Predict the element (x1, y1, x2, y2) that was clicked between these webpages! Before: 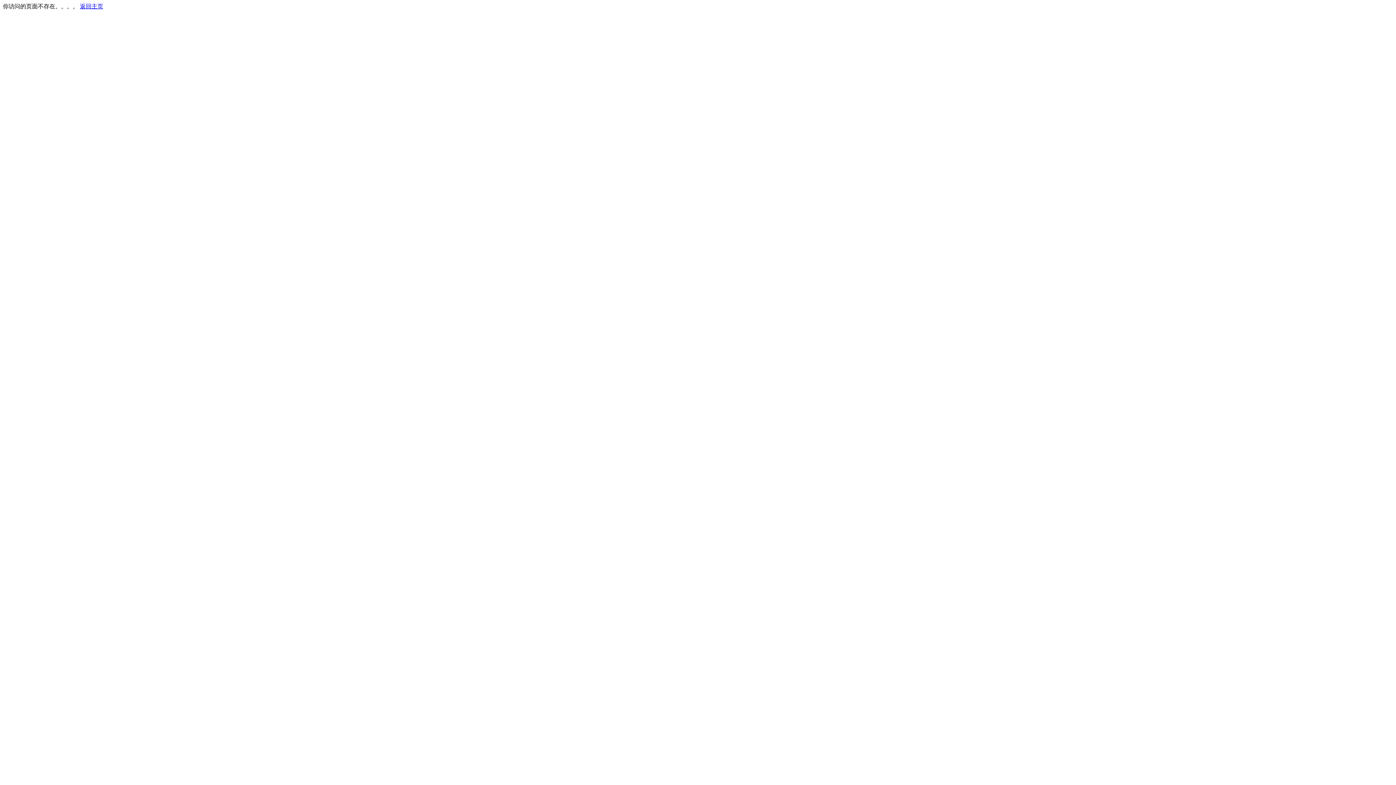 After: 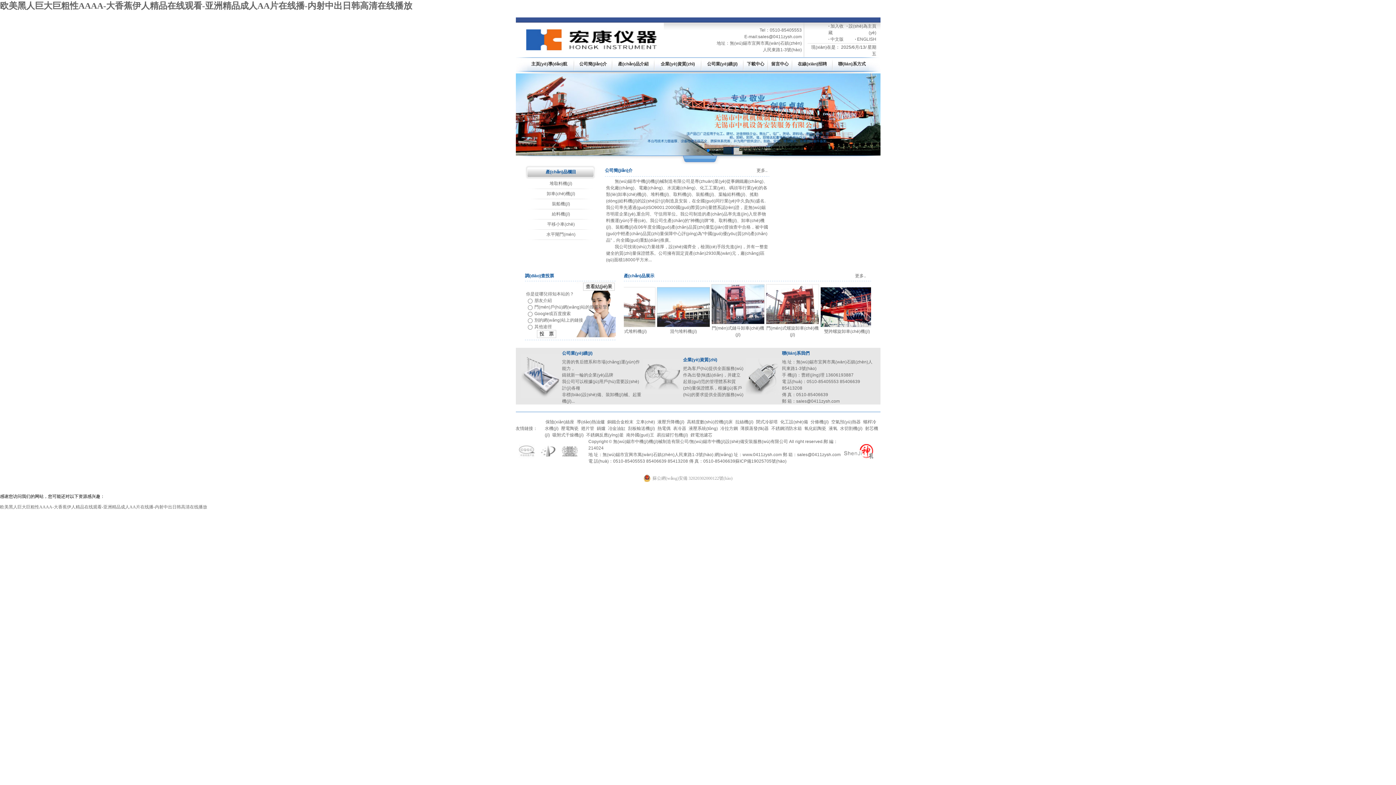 Action: label: 返回主页 bbox: (80, 3, 103, 9)